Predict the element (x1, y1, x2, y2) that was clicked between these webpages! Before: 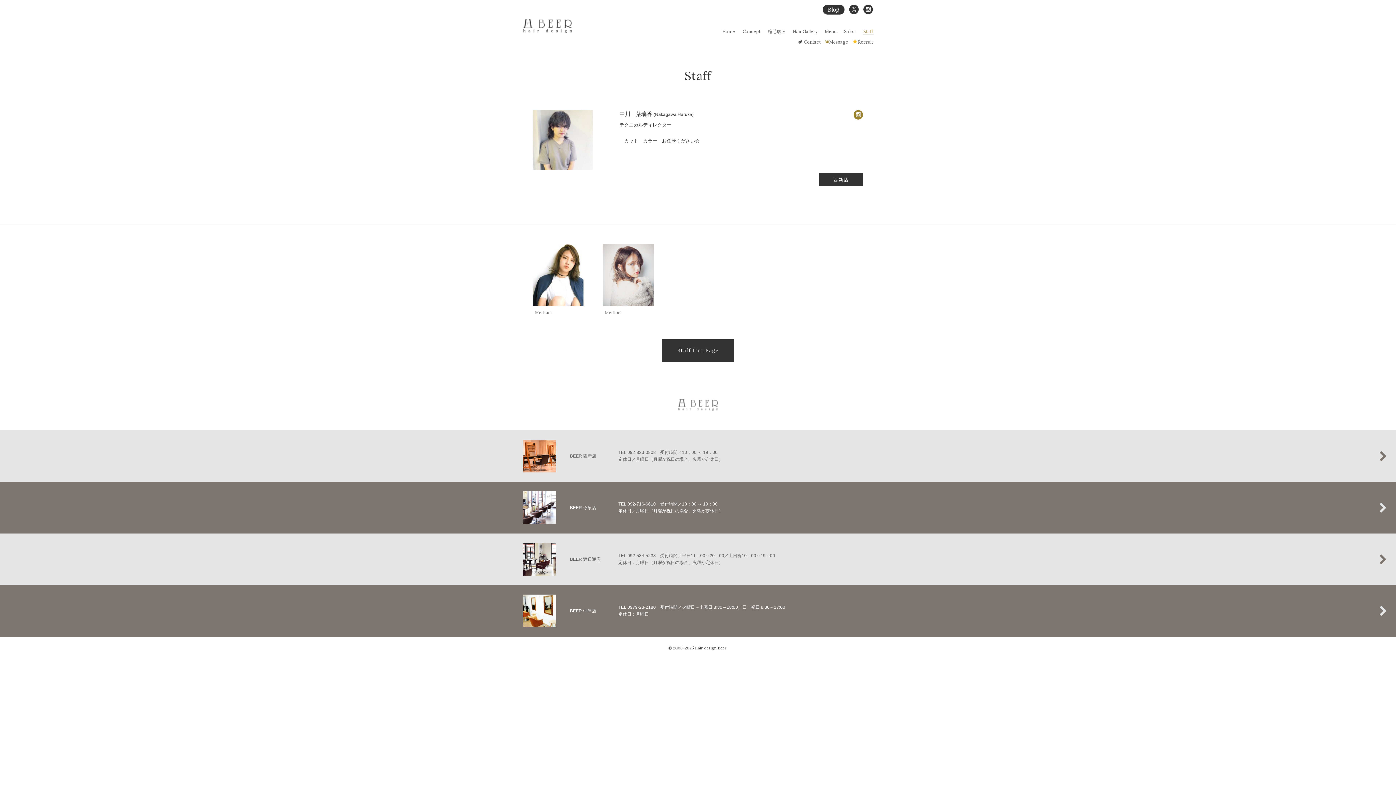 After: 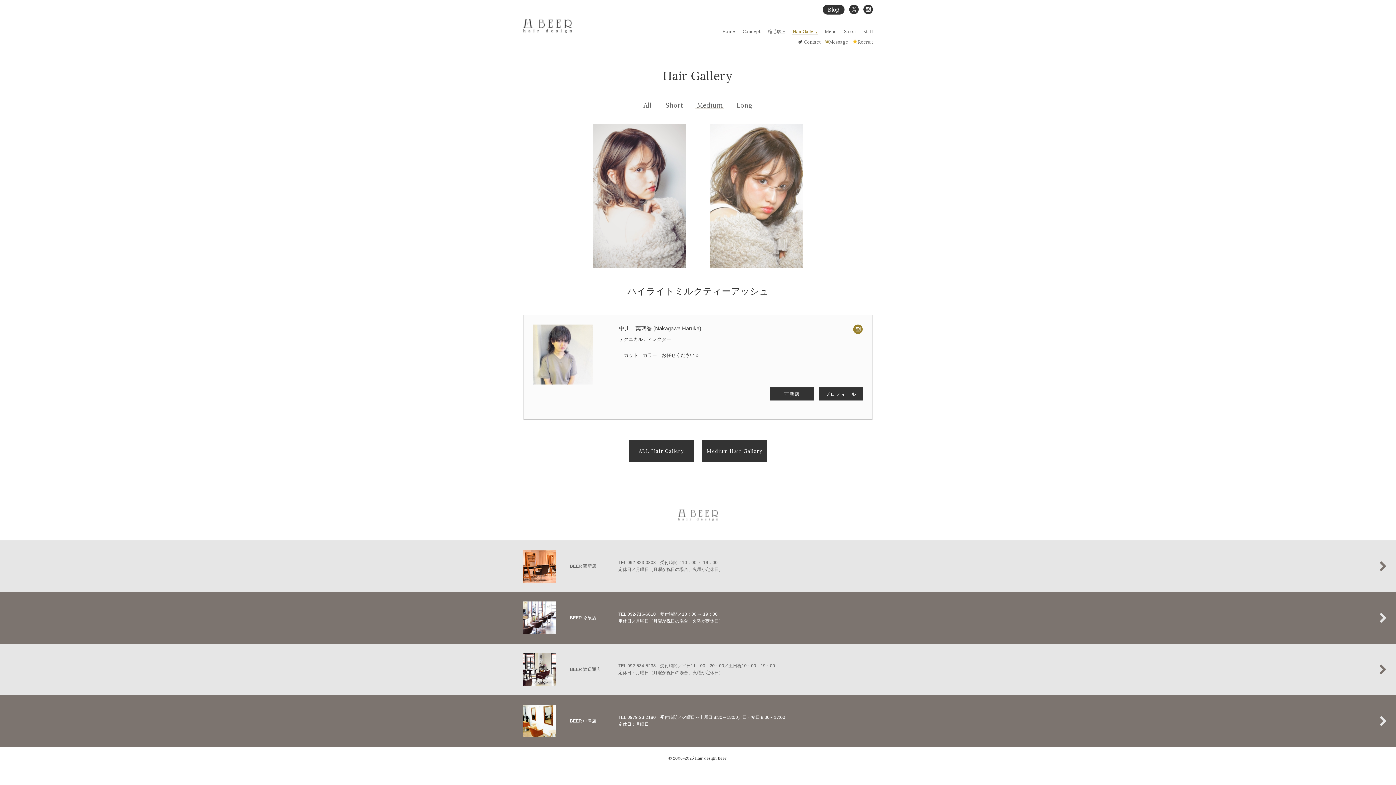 Action: bbox: (602, 244, 653, 320) label: Medium